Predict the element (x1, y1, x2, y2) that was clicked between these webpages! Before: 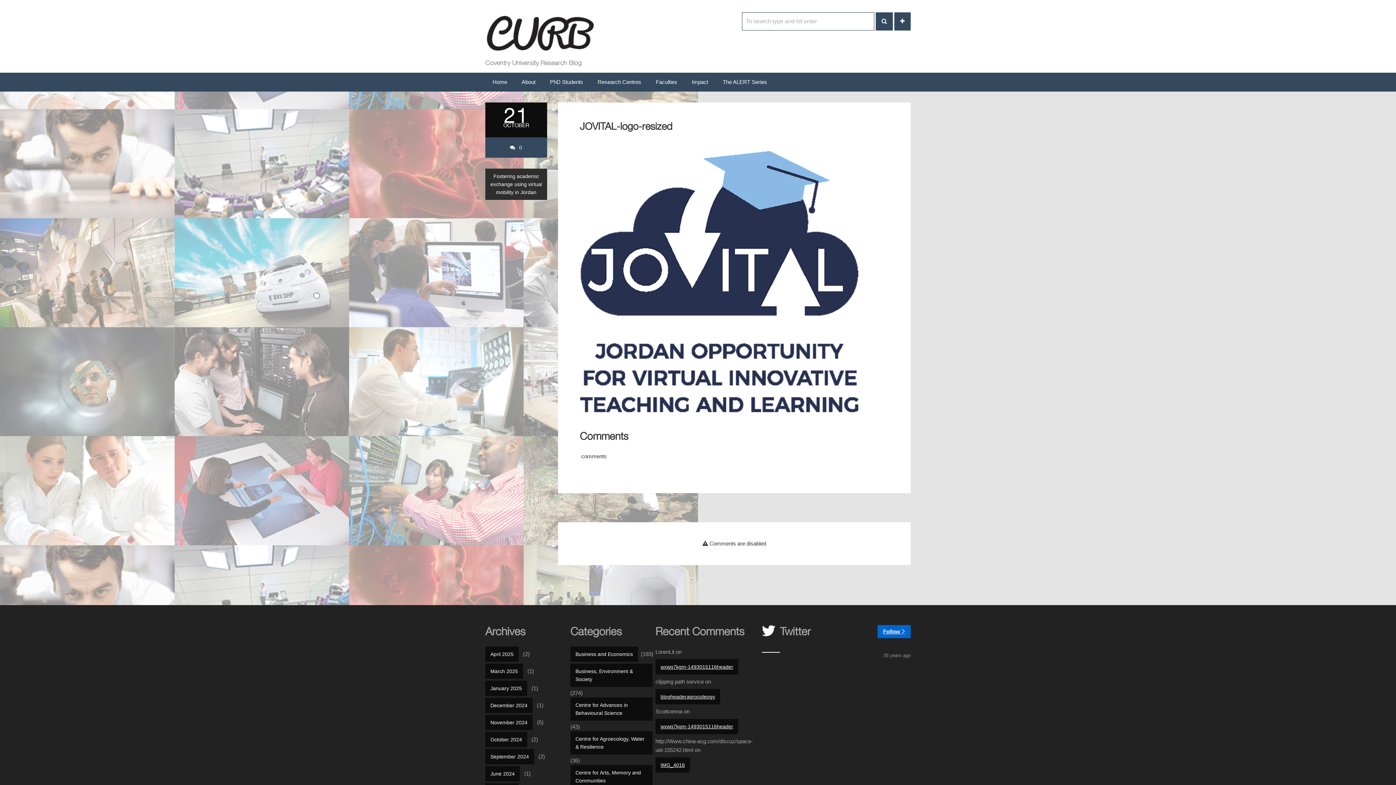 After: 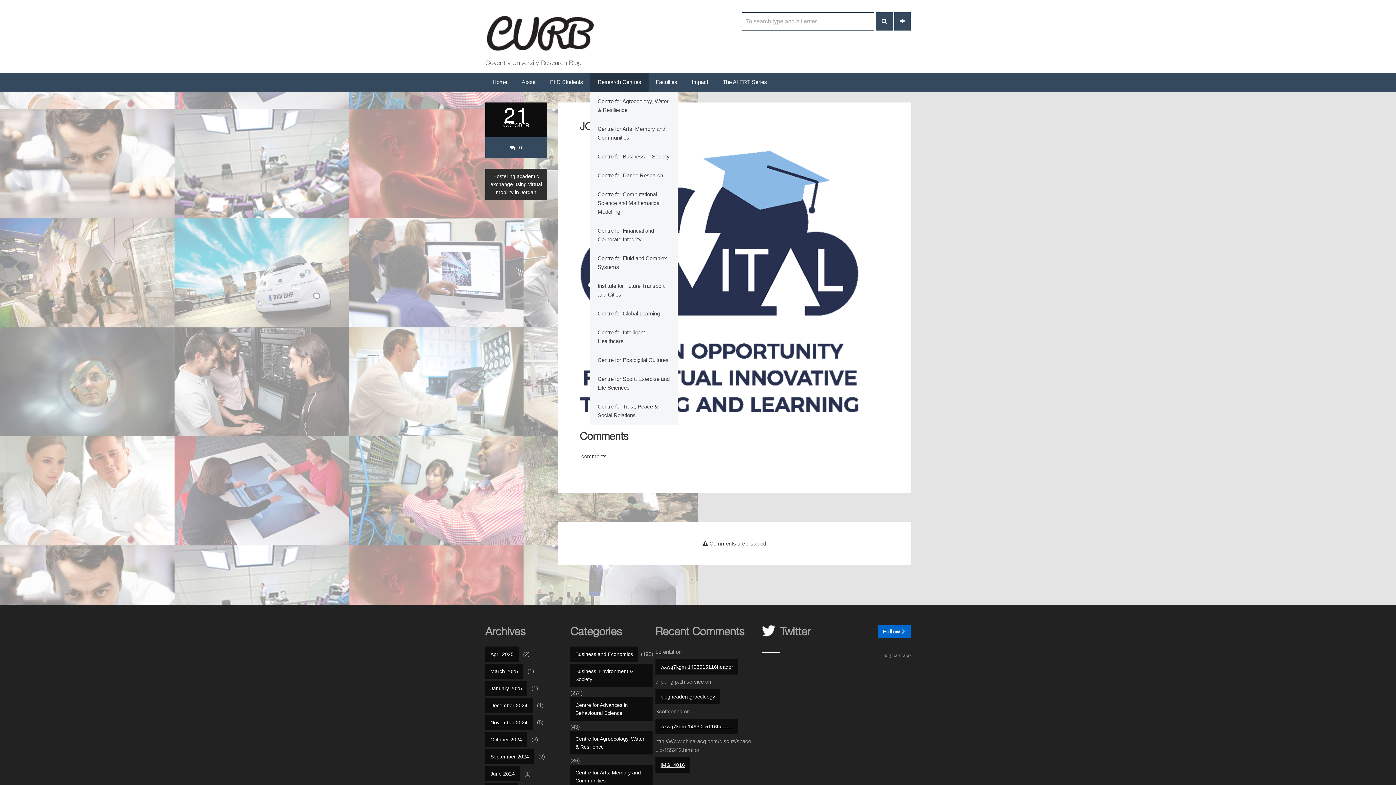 Action: label: Research Centres bbox: (590, 72, 648, 91)